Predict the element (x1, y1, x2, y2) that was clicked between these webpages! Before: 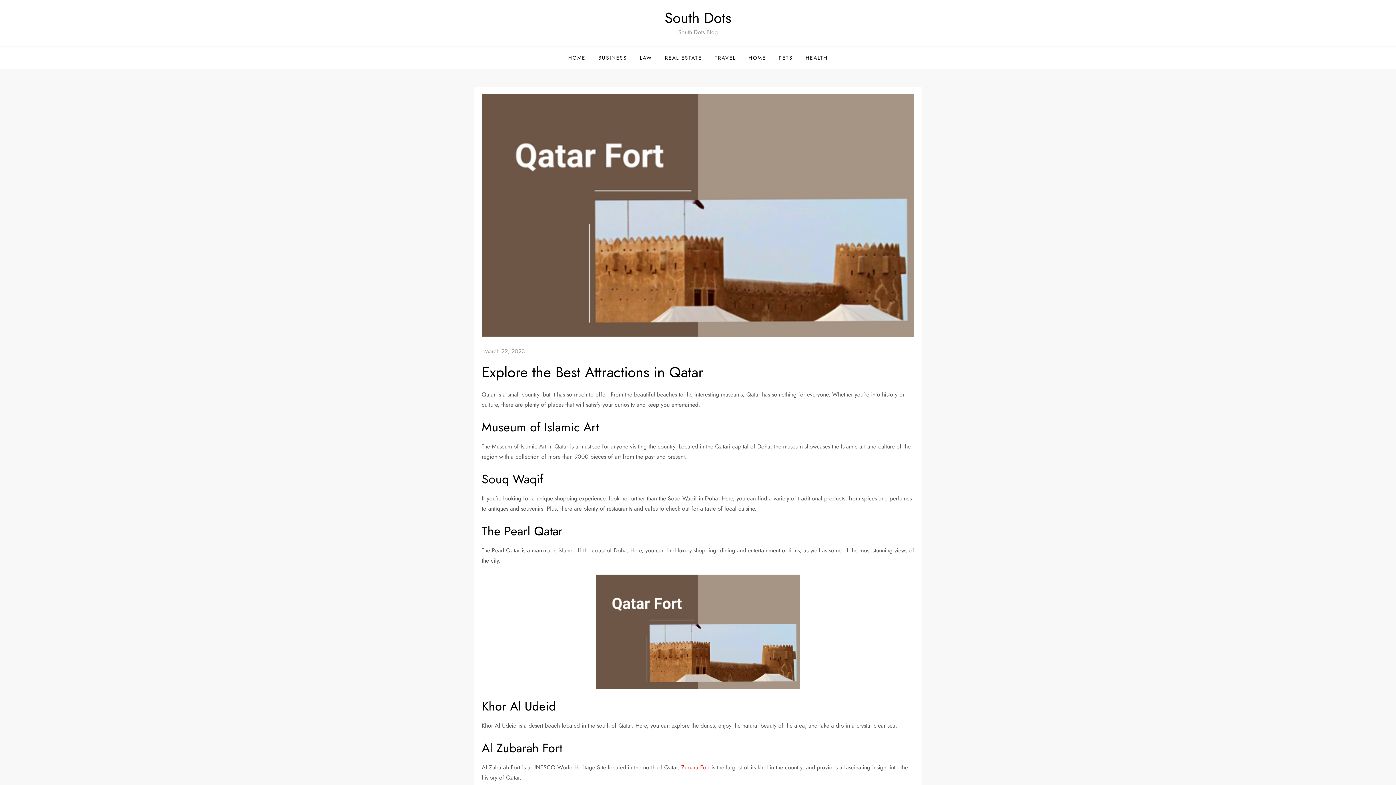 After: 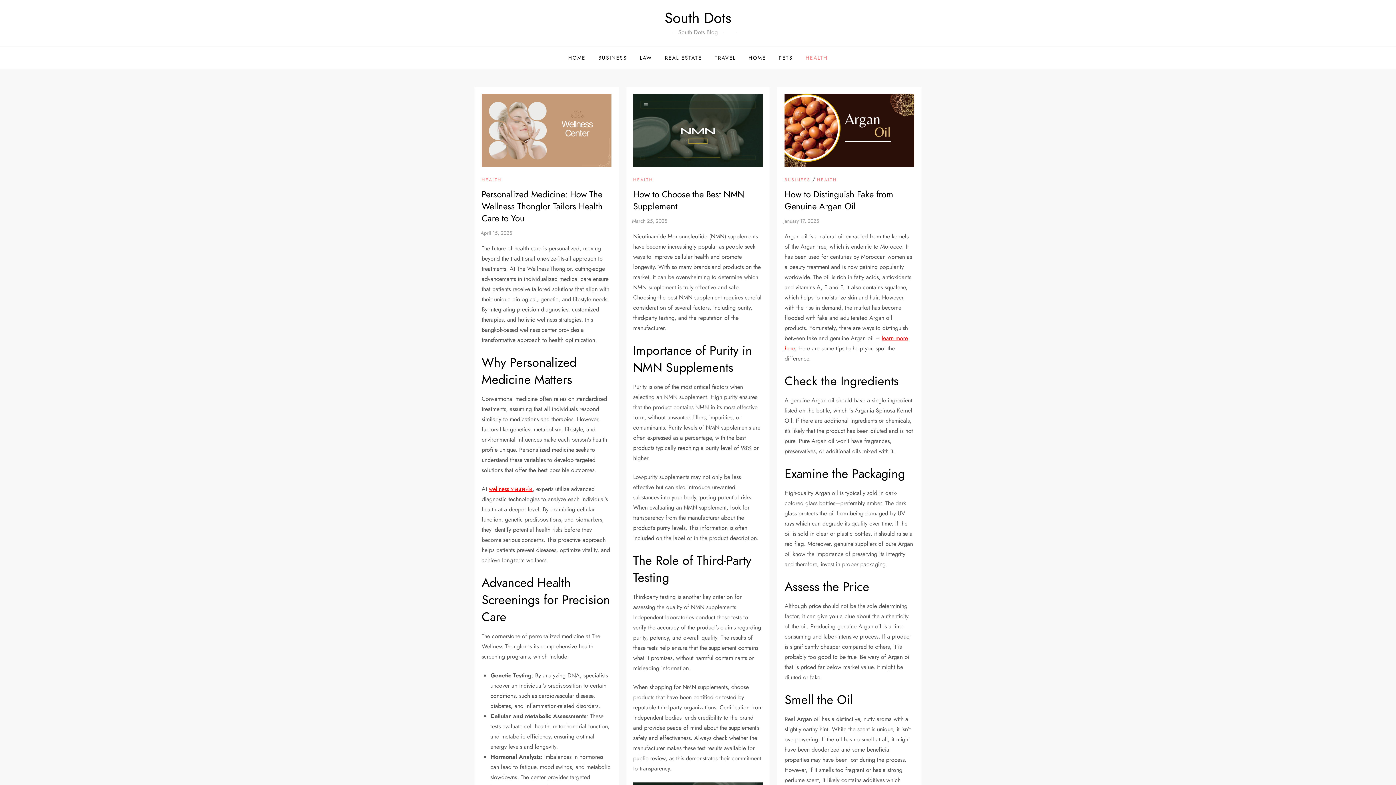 Action: label: HEALTH bbox: (800, 46, 833, 68)